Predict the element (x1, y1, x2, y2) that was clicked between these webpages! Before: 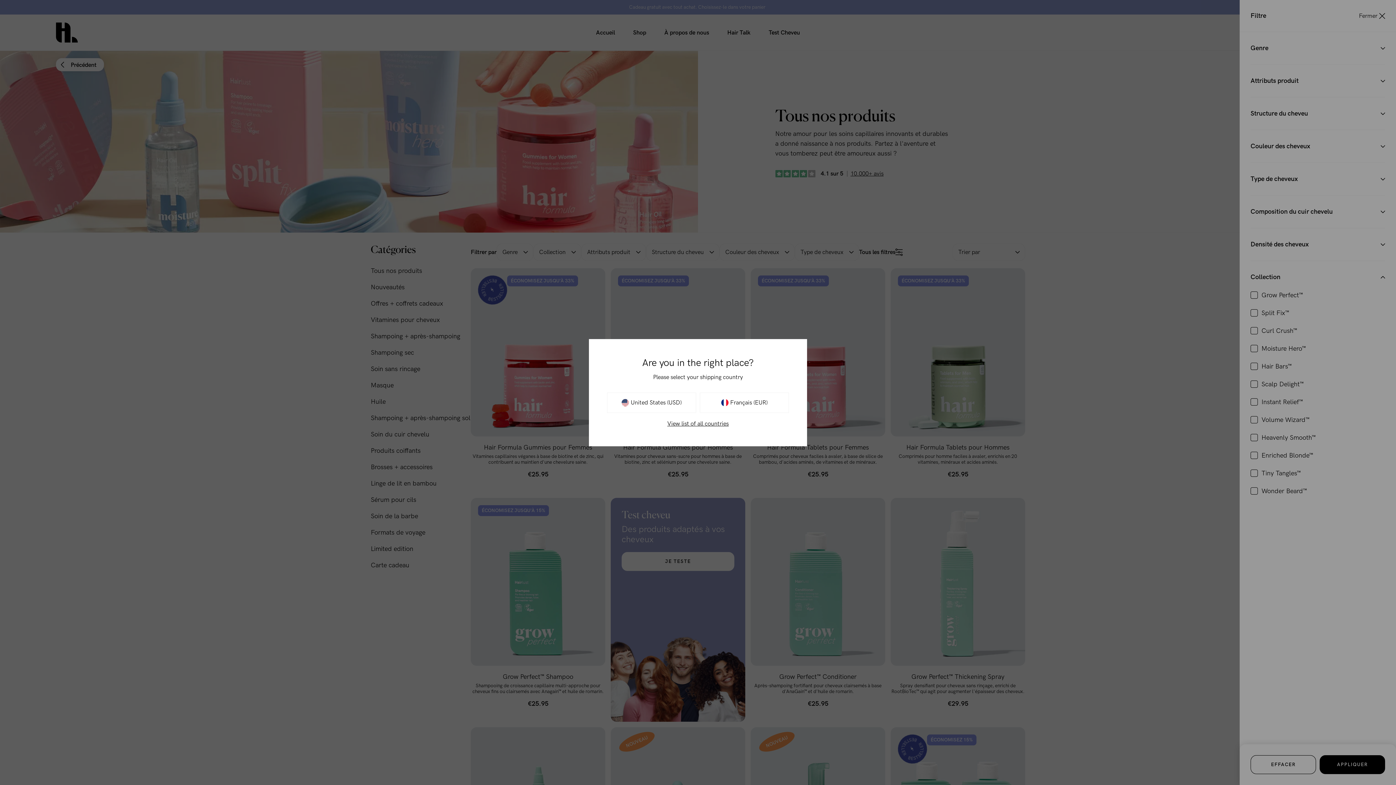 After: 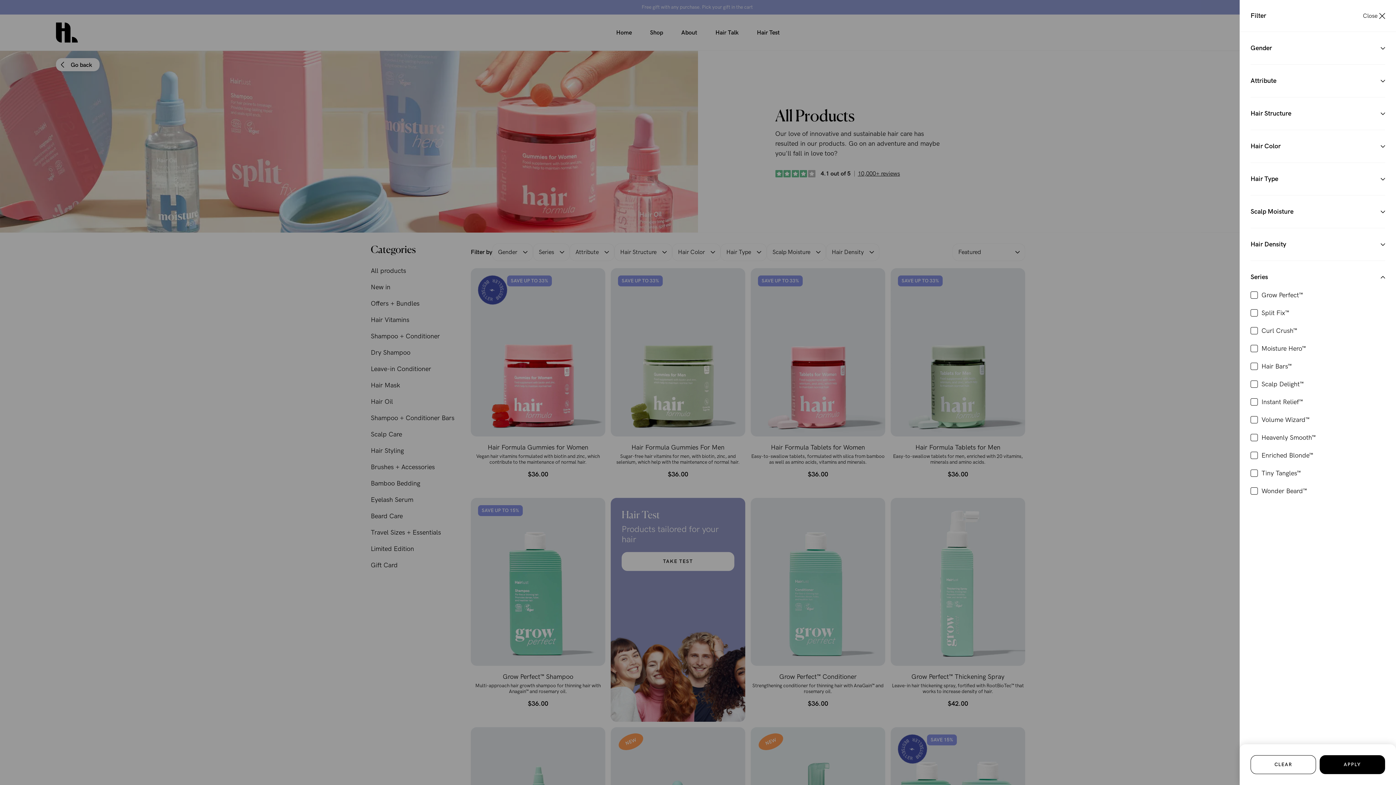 Action: bbox: (607, 392, 696, 412) label: United States (USD)